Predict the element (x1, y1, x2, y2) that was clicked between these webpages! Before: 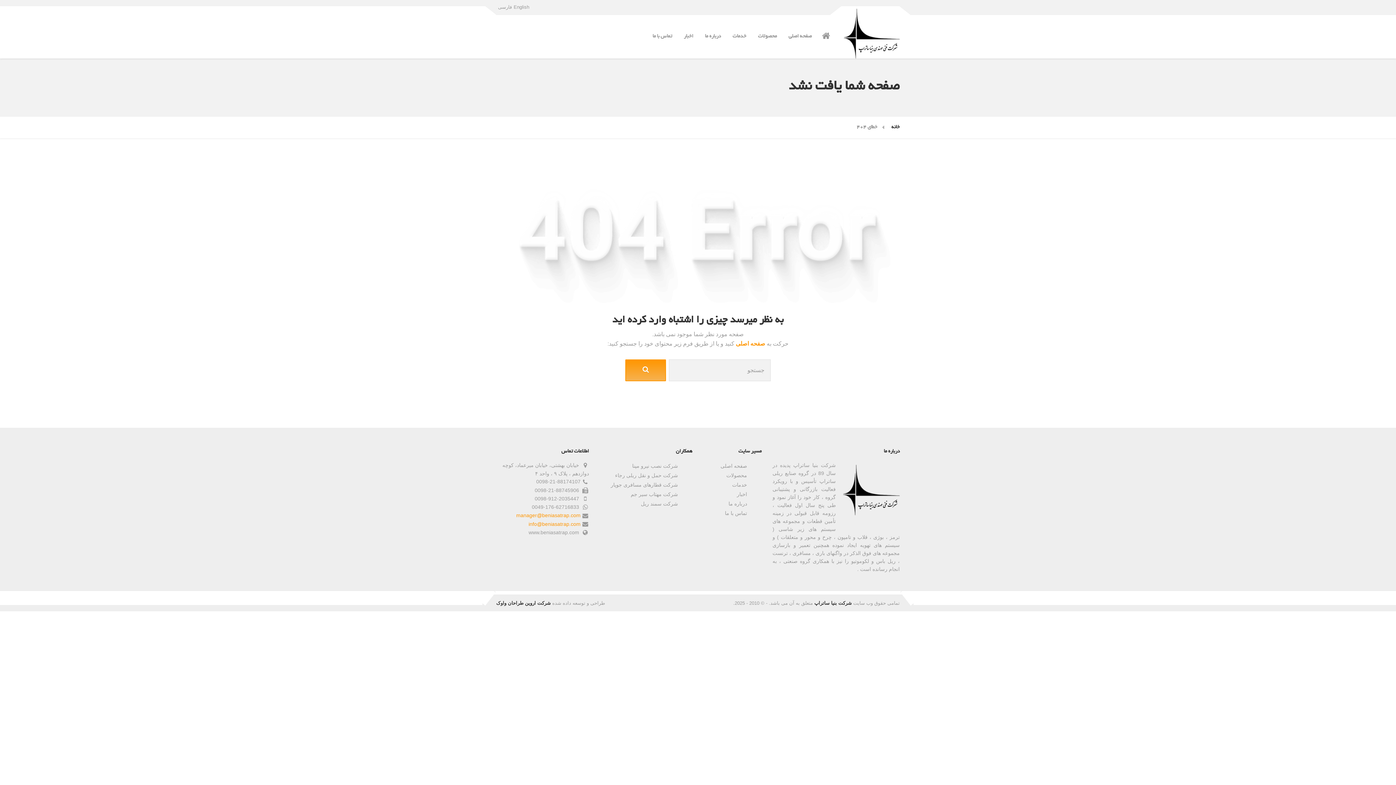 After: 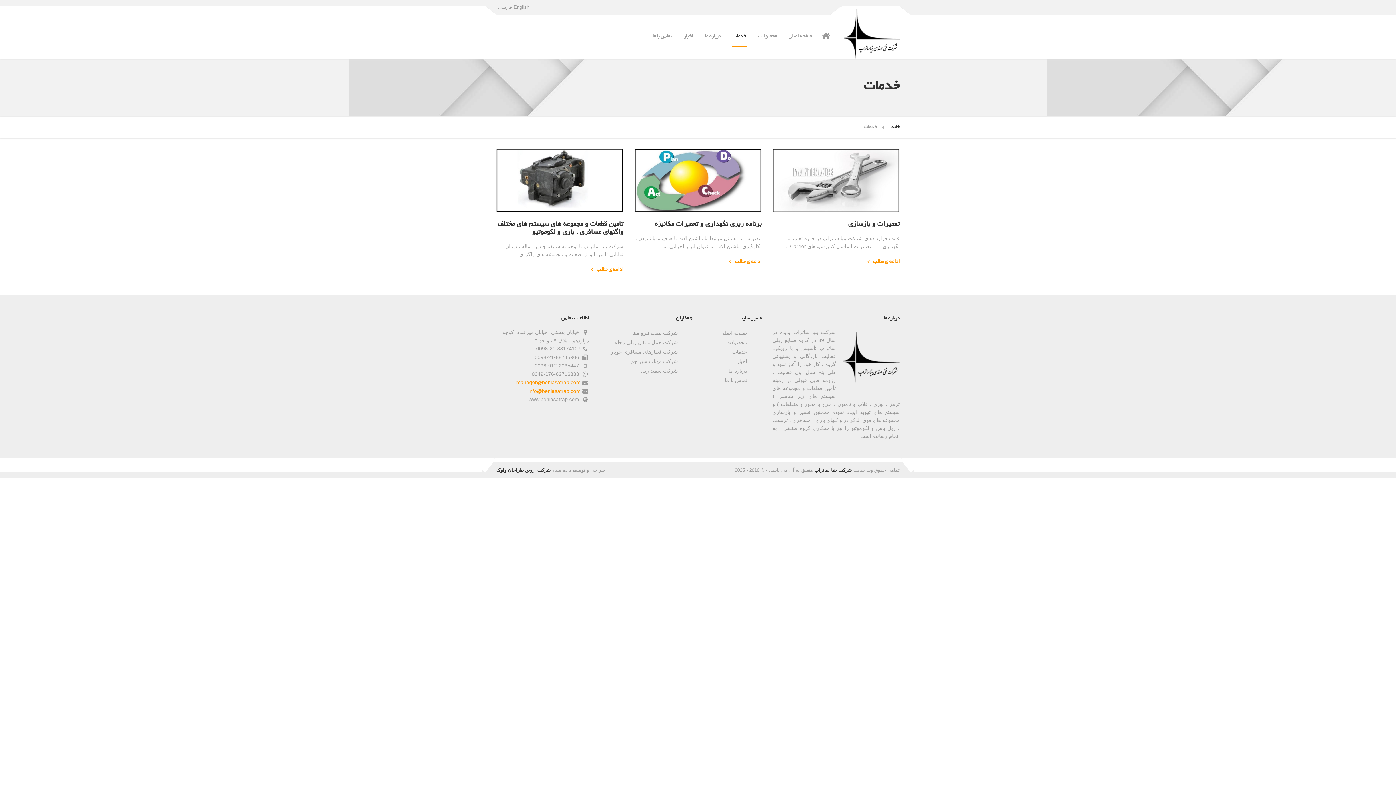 Action: label: خدمات bbox: (732, 482, 747, 487)